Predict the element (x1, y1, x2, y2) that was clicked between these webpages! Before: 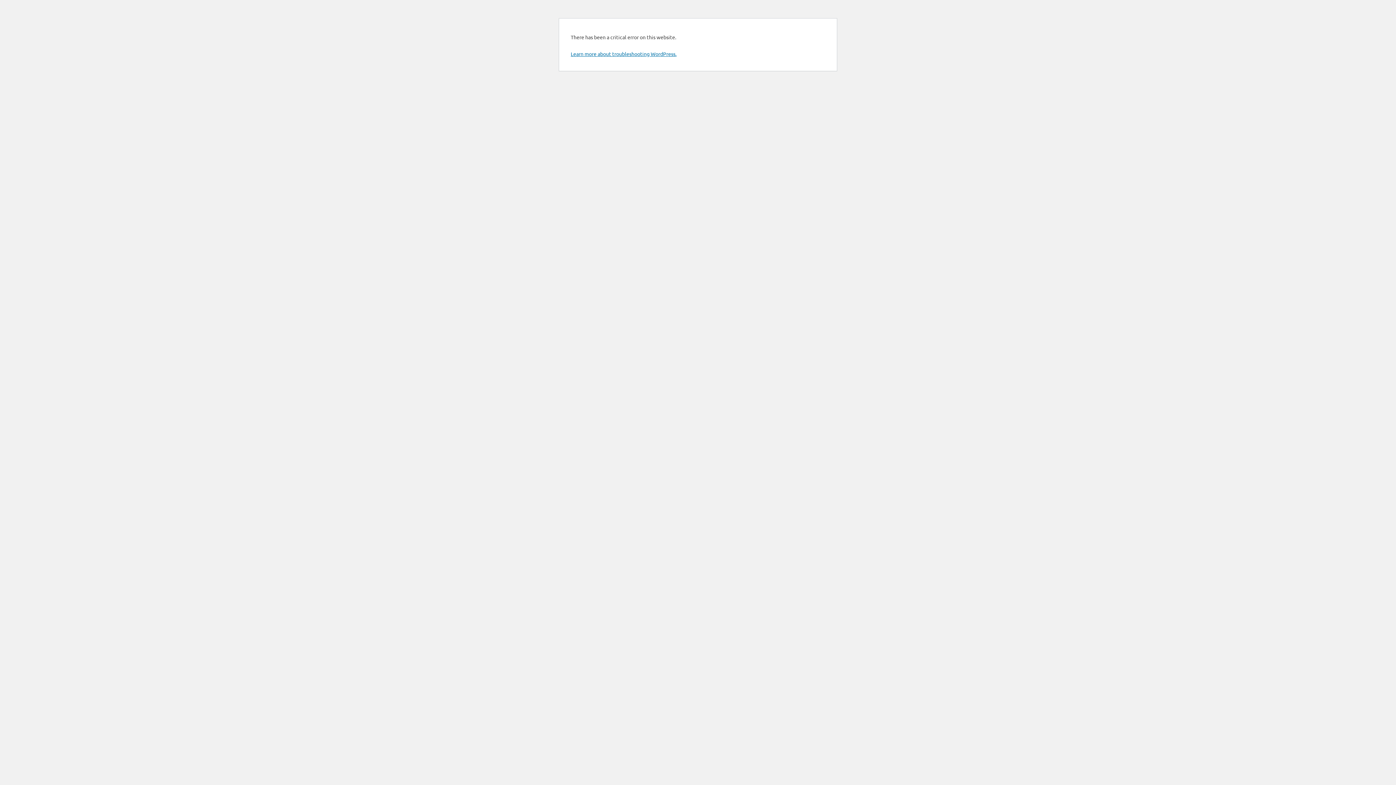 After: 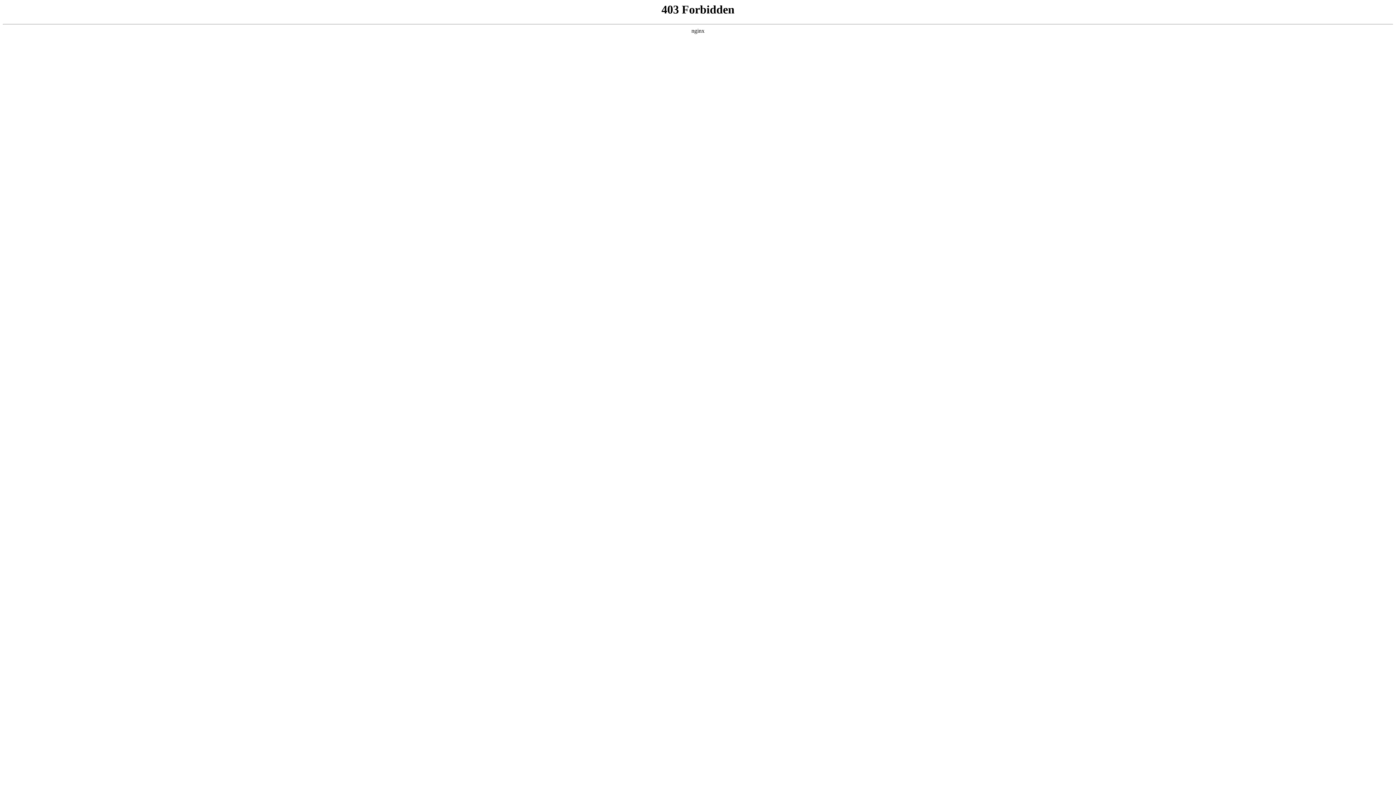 Action: bbox: (570, 50, 676, 57) label: Learn more about troubleshooting WordPress.